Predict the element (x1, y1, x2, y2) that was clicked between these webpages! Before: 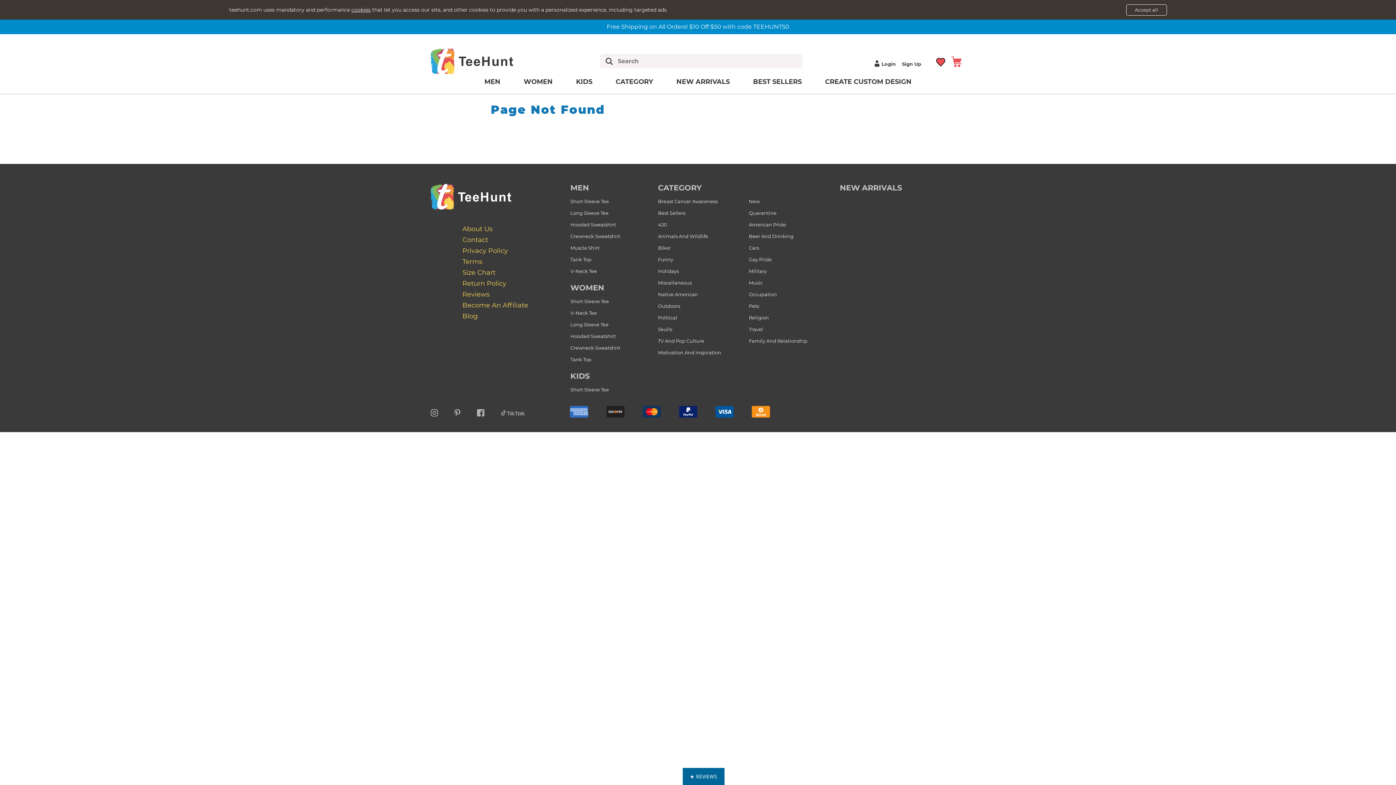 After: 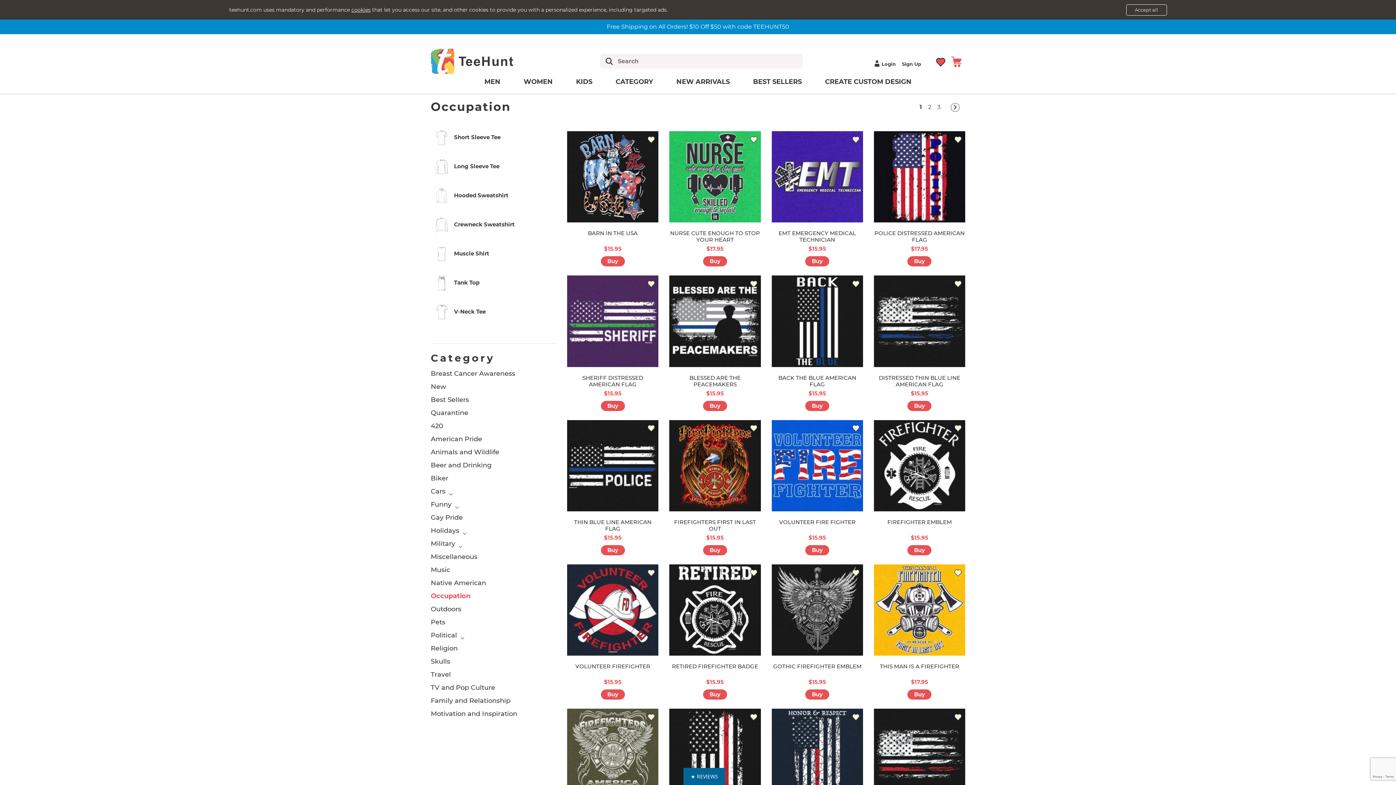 Action: bbox: (749, 291, 777, 297) label: Occupation